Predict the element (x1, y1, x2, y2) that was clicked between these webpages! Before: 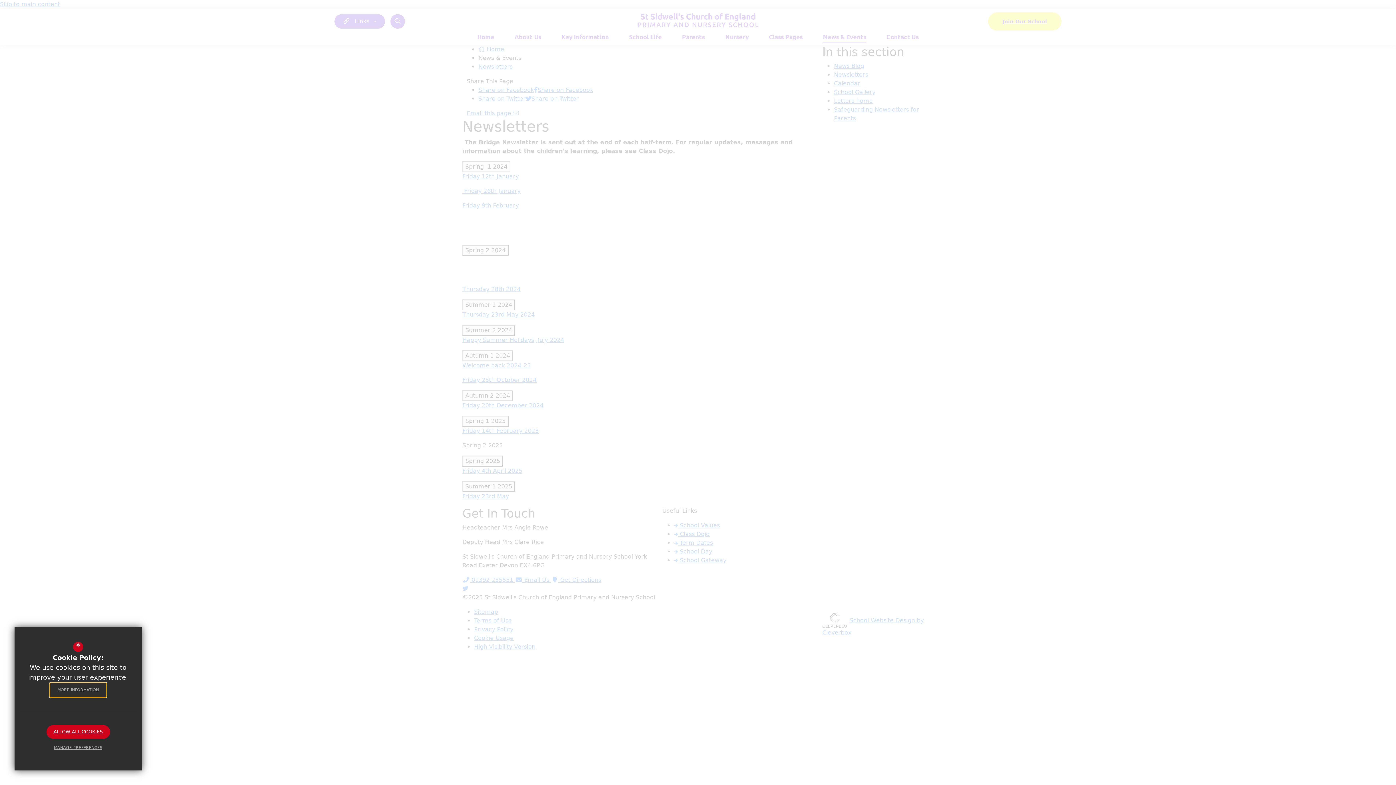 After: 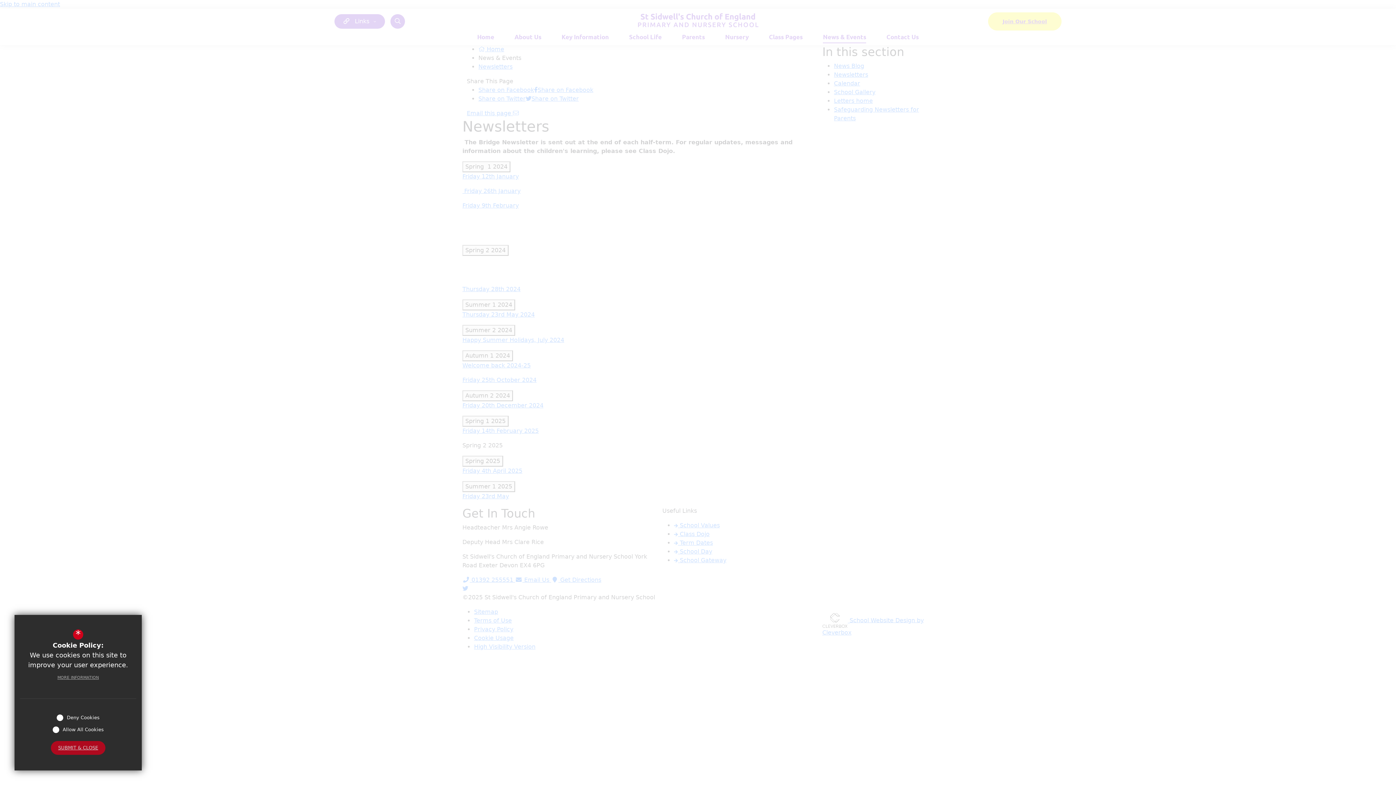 Action: label: MANAGE PREFERENCES bbox: (46, 741, 109, 755)